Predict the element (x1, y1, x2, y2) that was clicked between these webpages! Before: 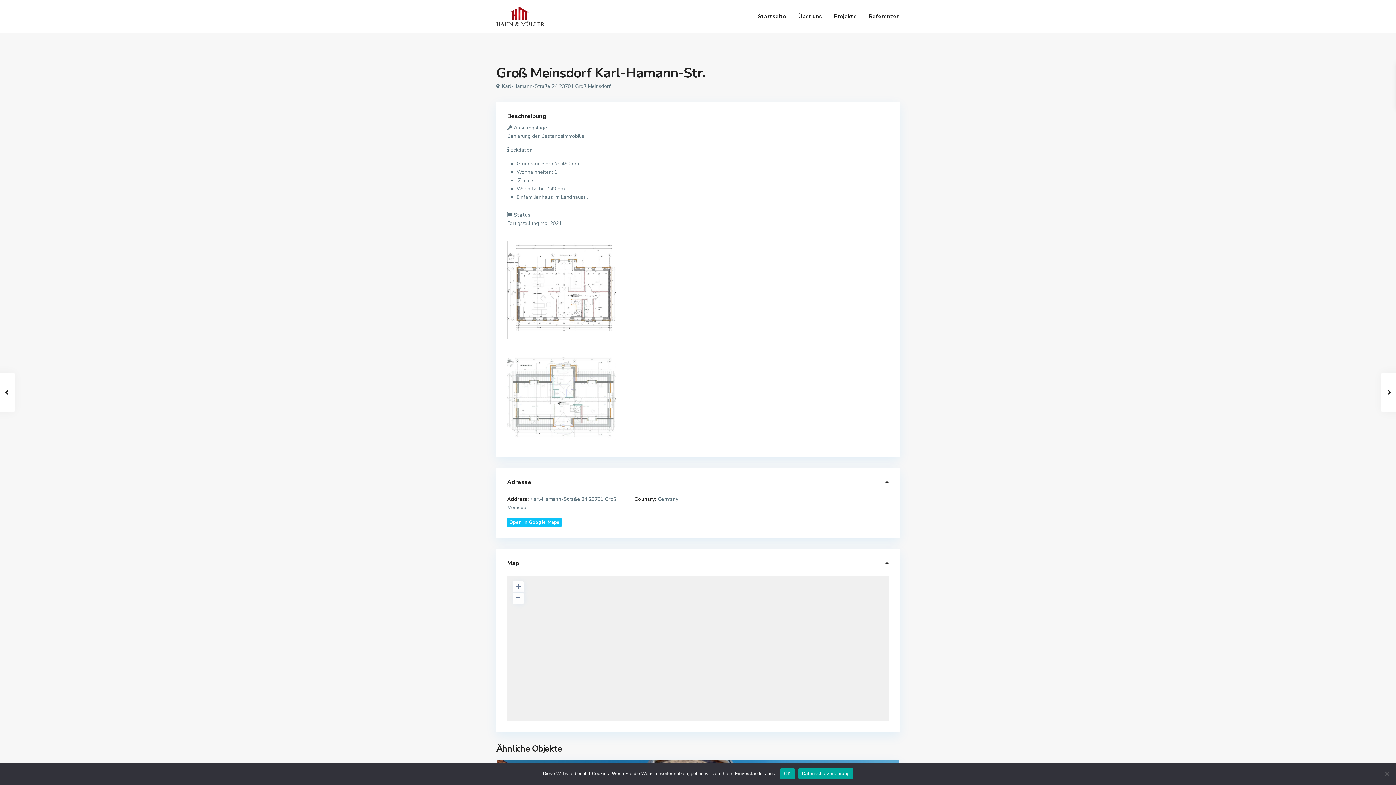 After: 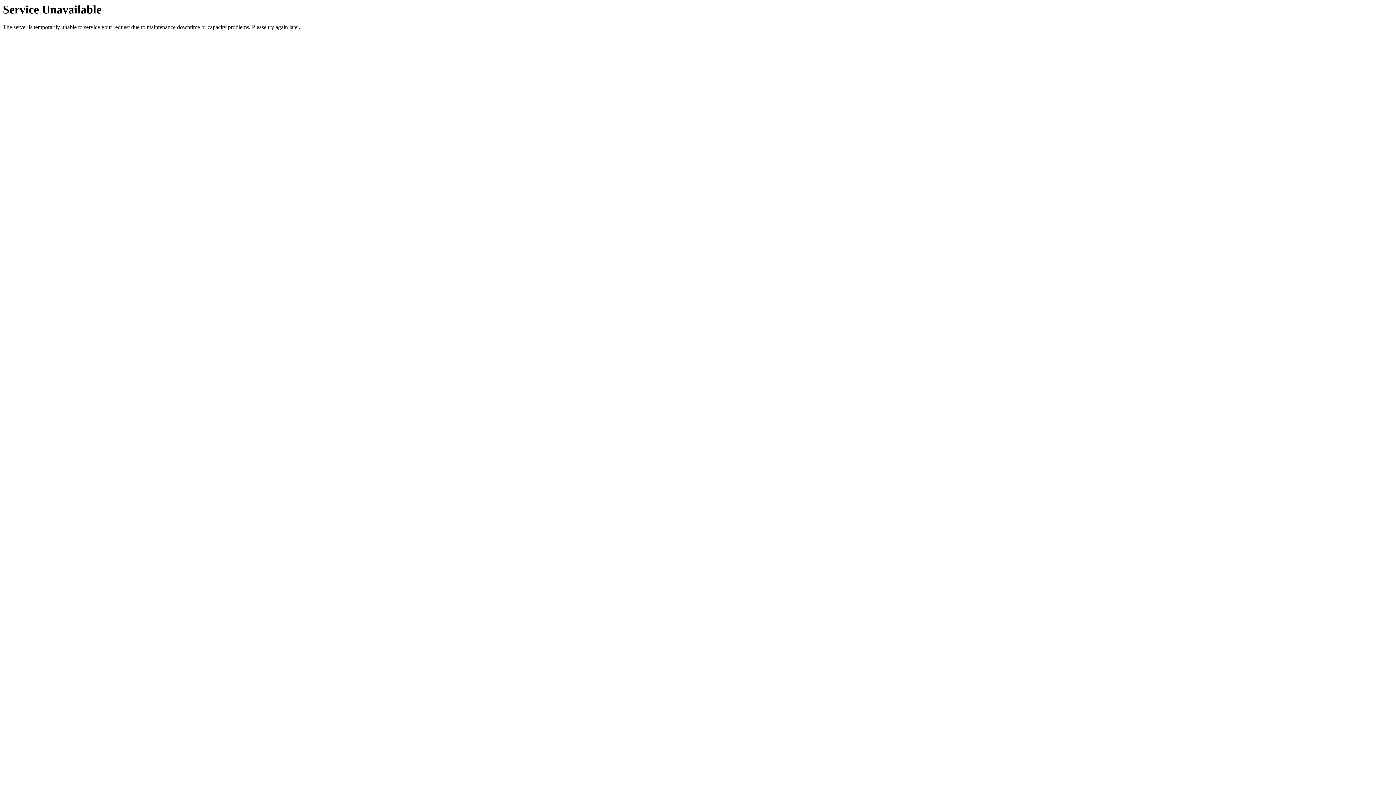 Action: bbox: (863, 0, 905, 32) label: Referenzen